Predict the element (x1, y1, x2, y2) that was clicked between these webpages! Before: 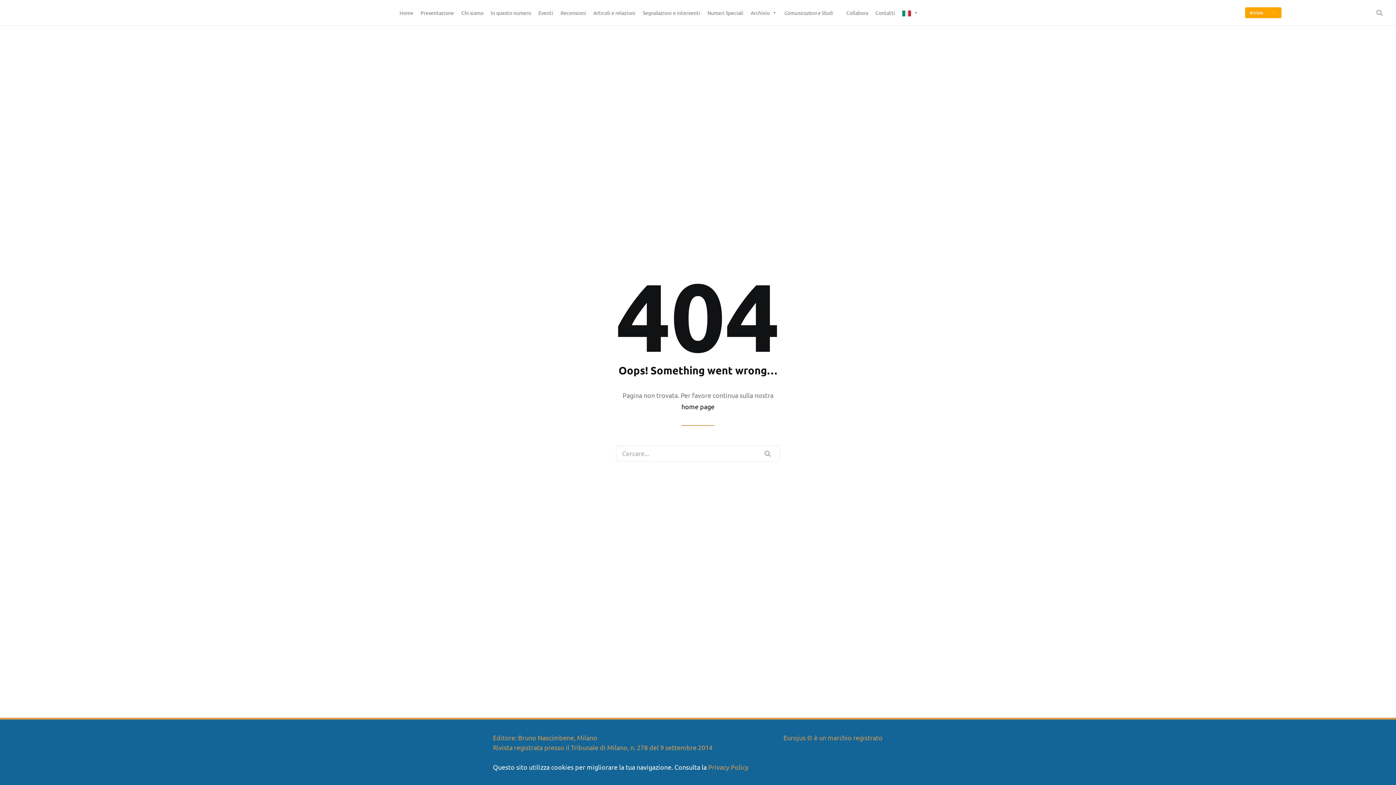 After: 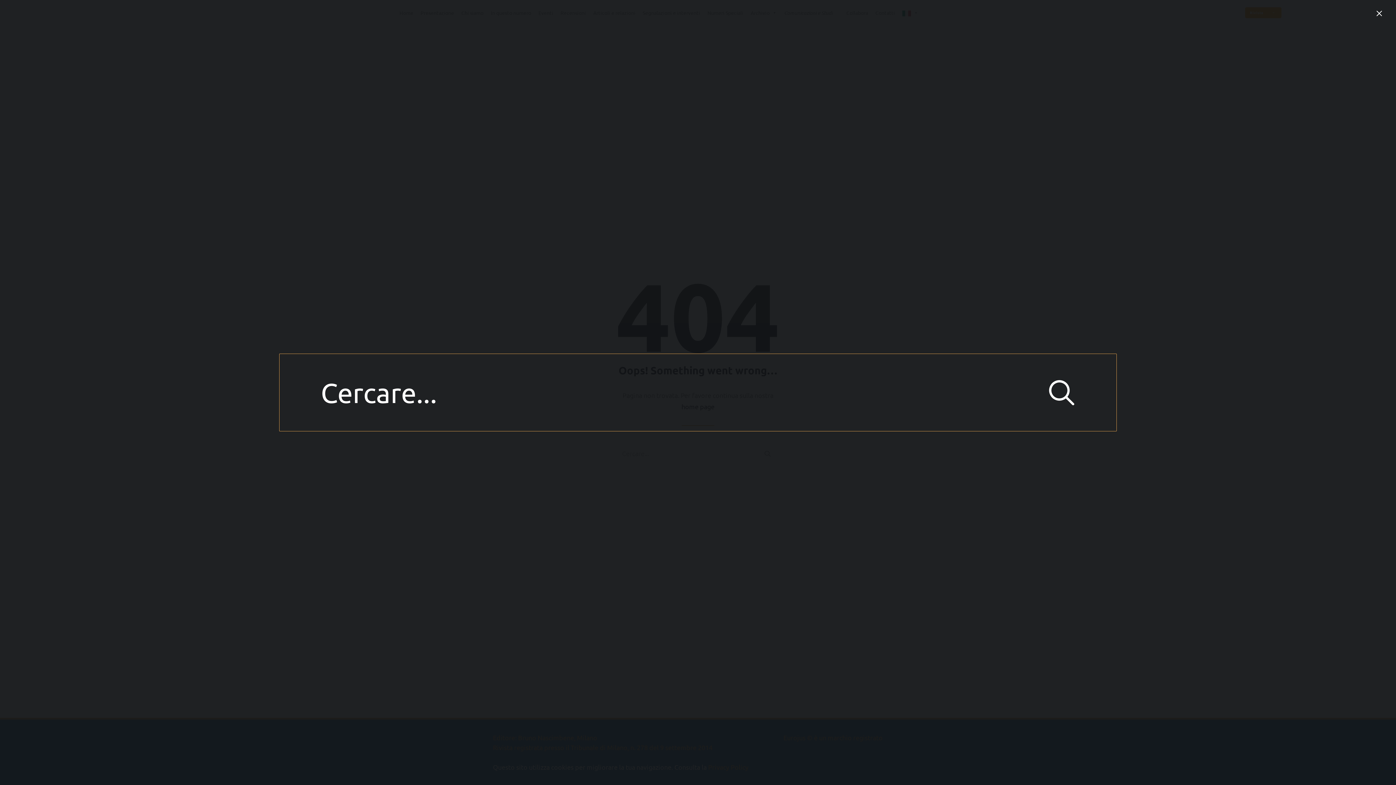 Action: bbox: (1376, 0, 1383, 25)